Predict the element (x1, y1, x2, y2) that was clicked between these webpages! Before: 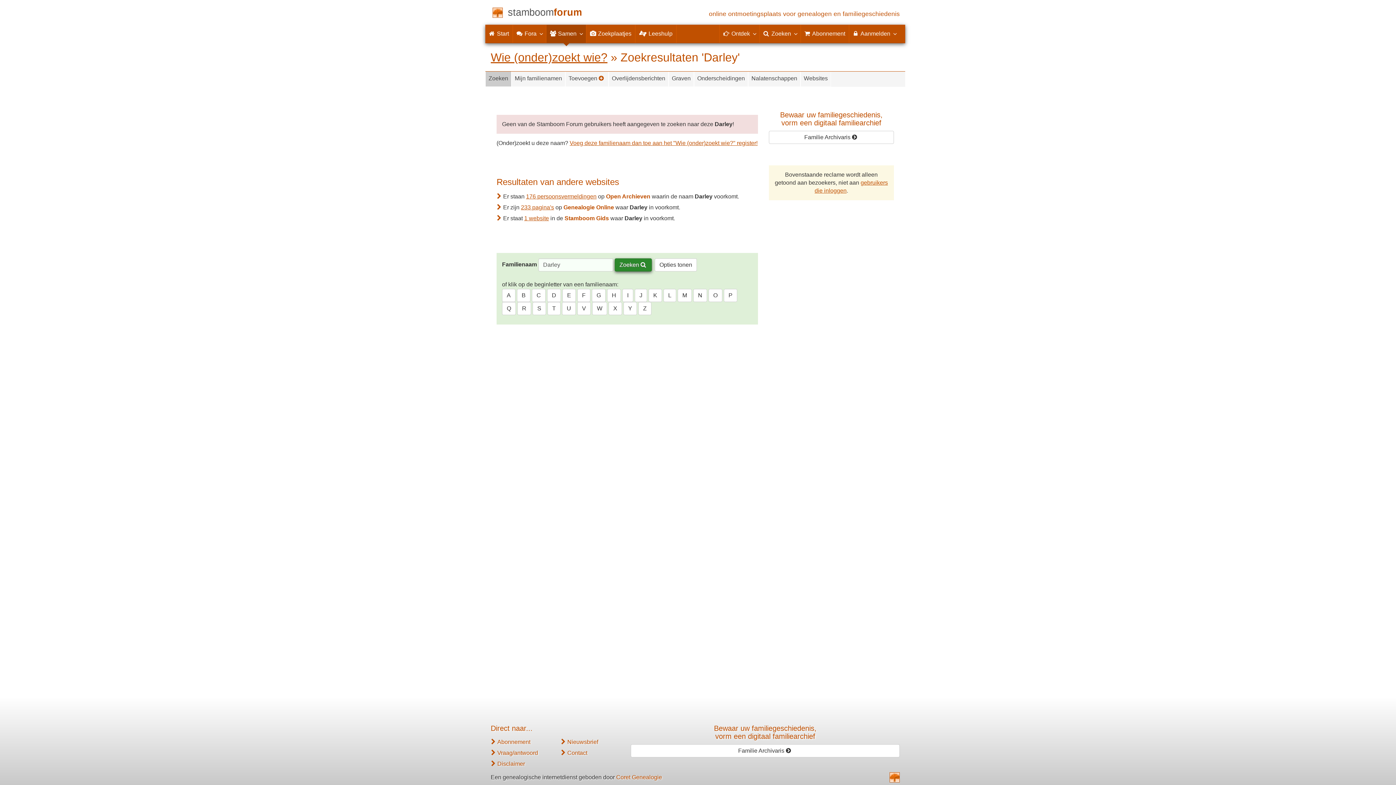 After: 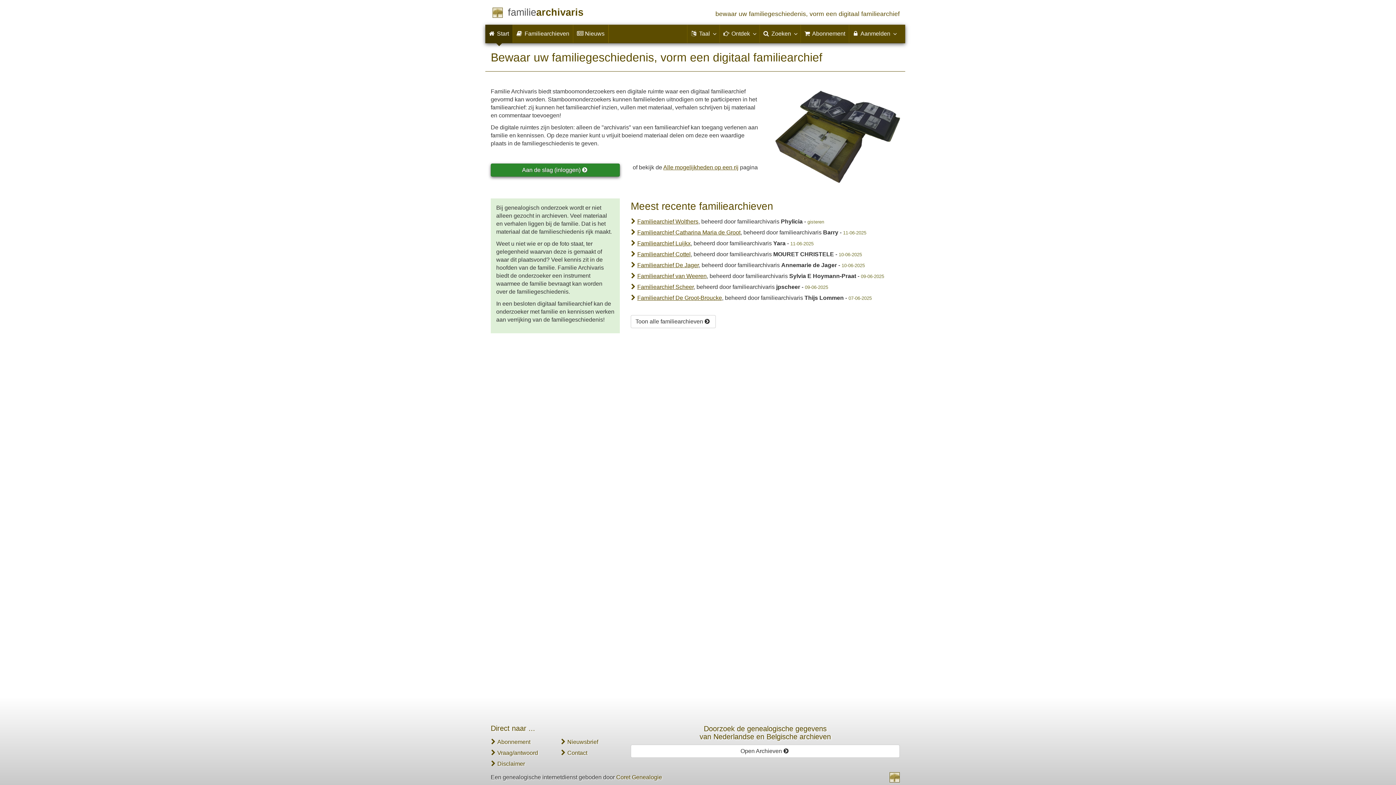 Action: bbox: (768, 130, 894, 144) label: Familie Archivaris 